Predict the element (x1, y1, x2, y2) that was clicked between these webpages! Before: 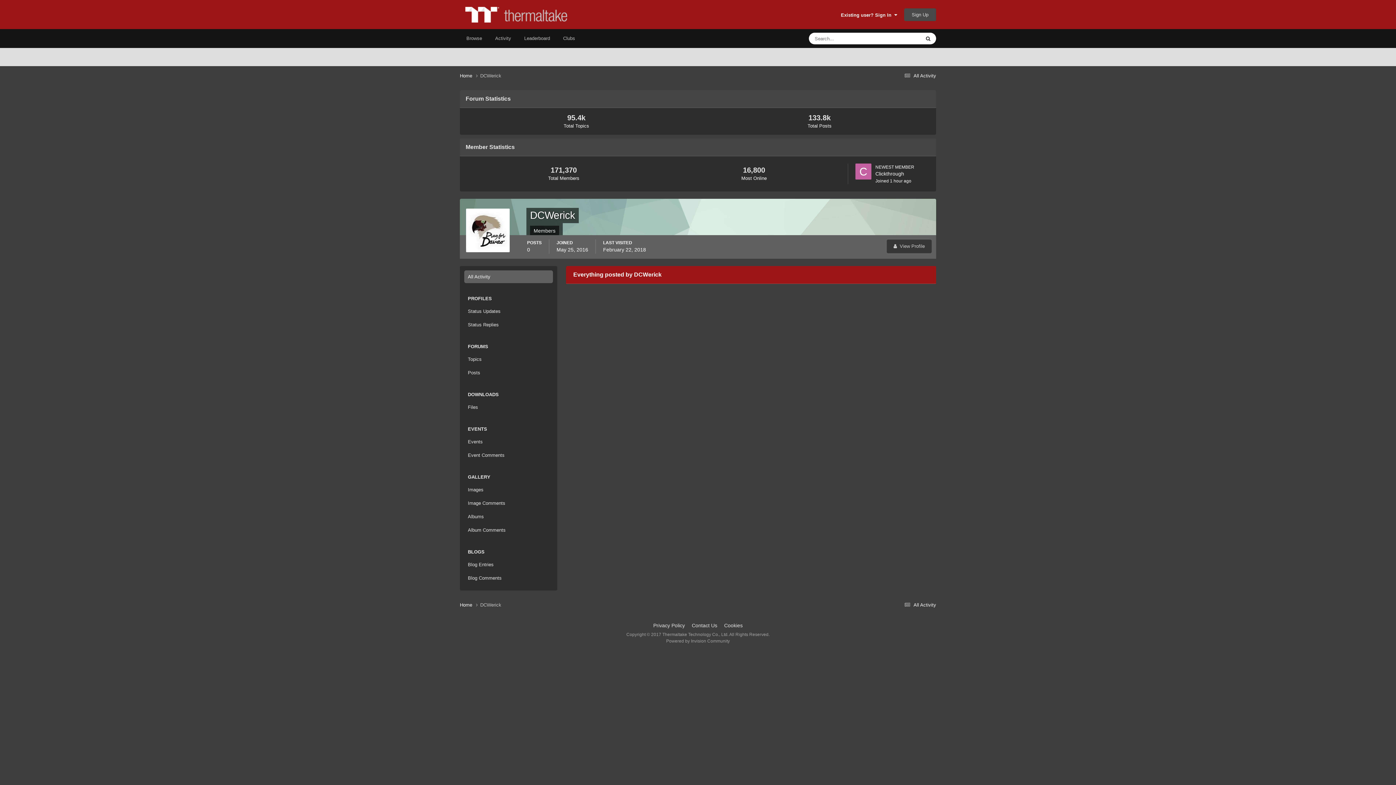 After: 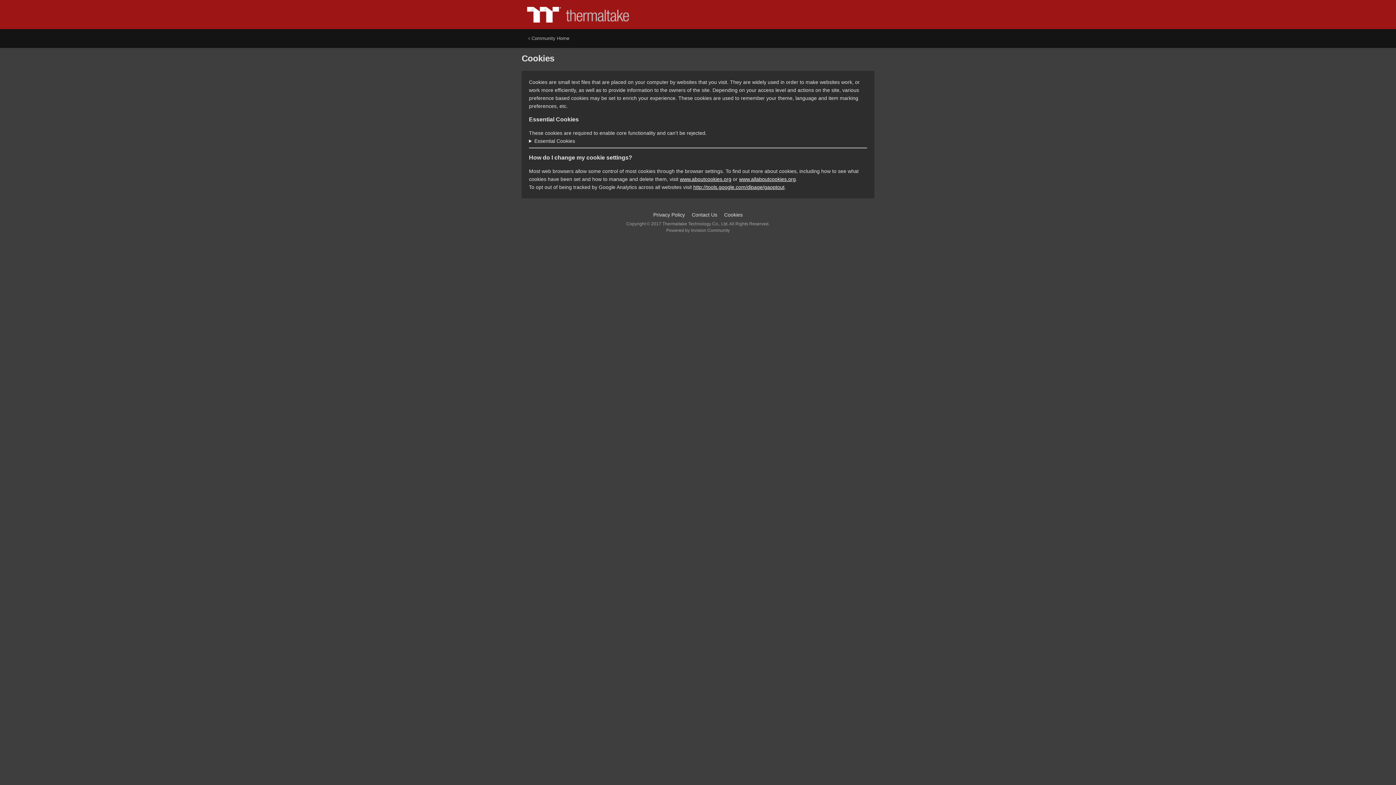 Action: bbox: (724, 622, 742, 628) label: Cookies